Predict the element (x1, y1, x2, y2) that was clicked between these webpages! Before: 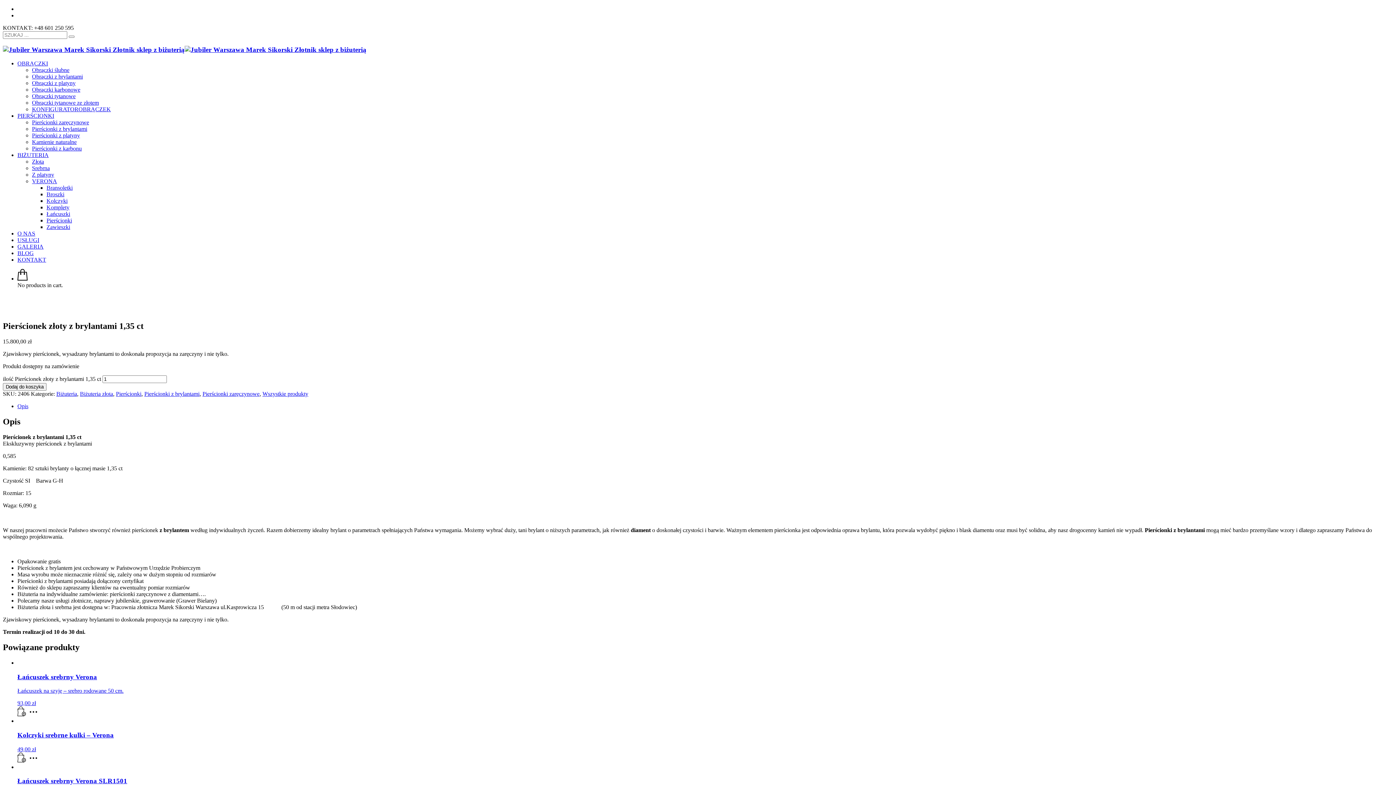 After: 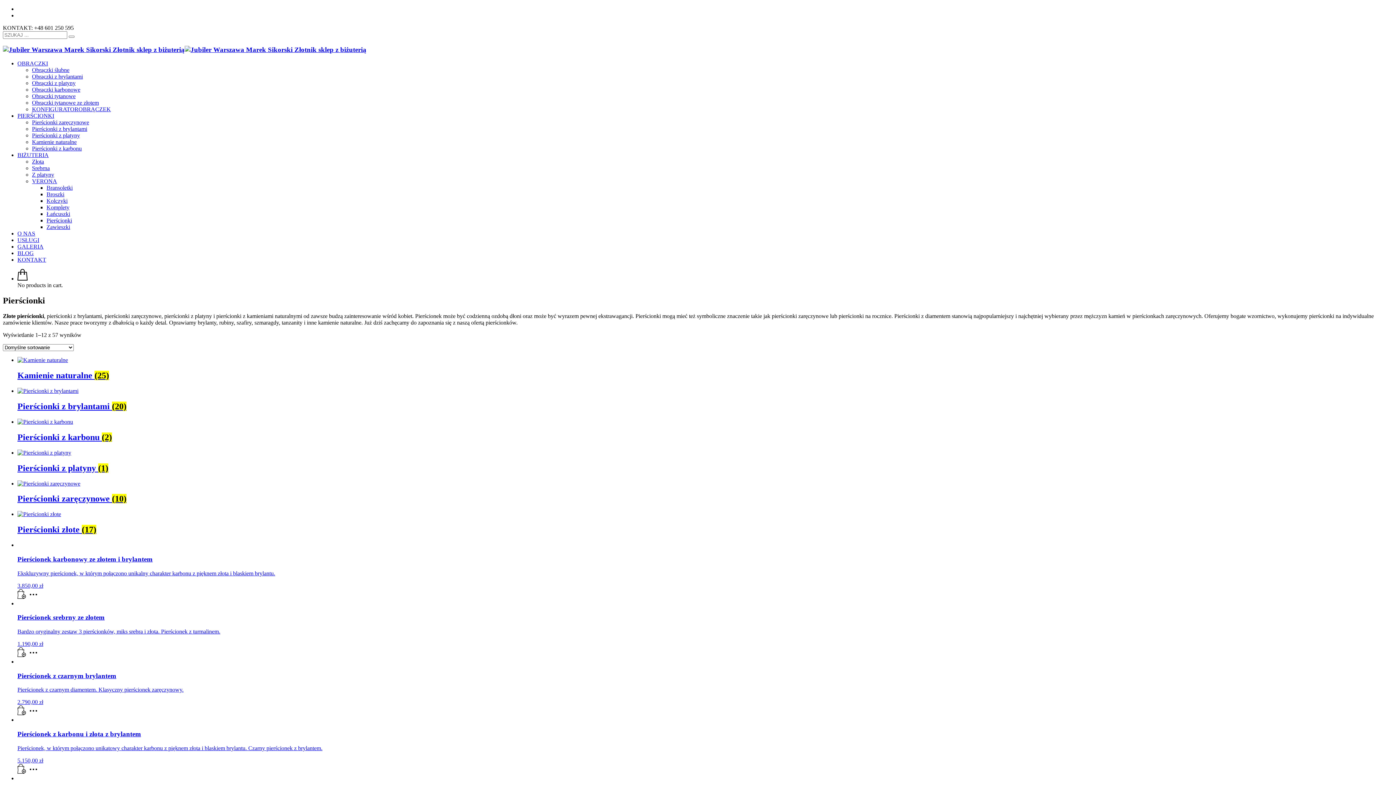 Action: label: Pierścionki bbox: (116, 391, 141, 397)